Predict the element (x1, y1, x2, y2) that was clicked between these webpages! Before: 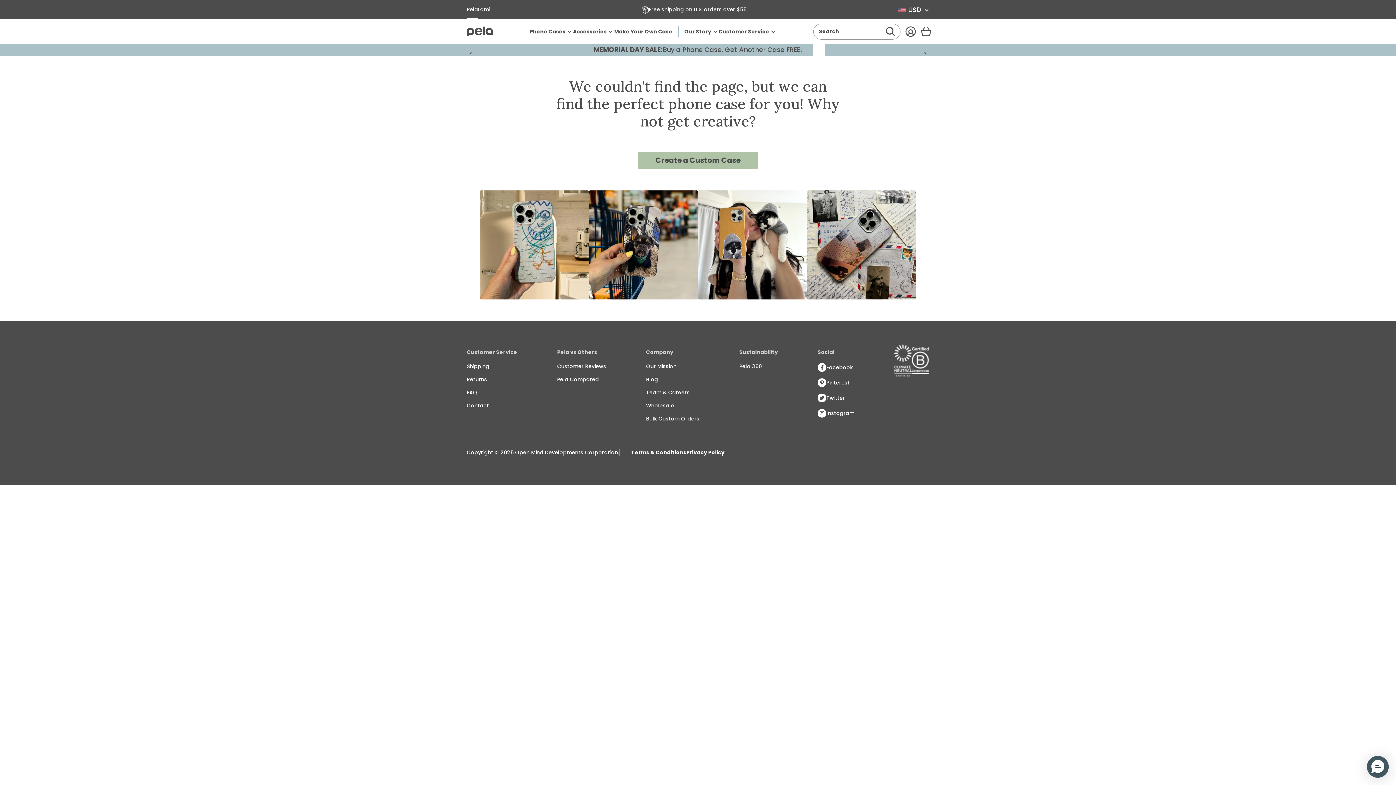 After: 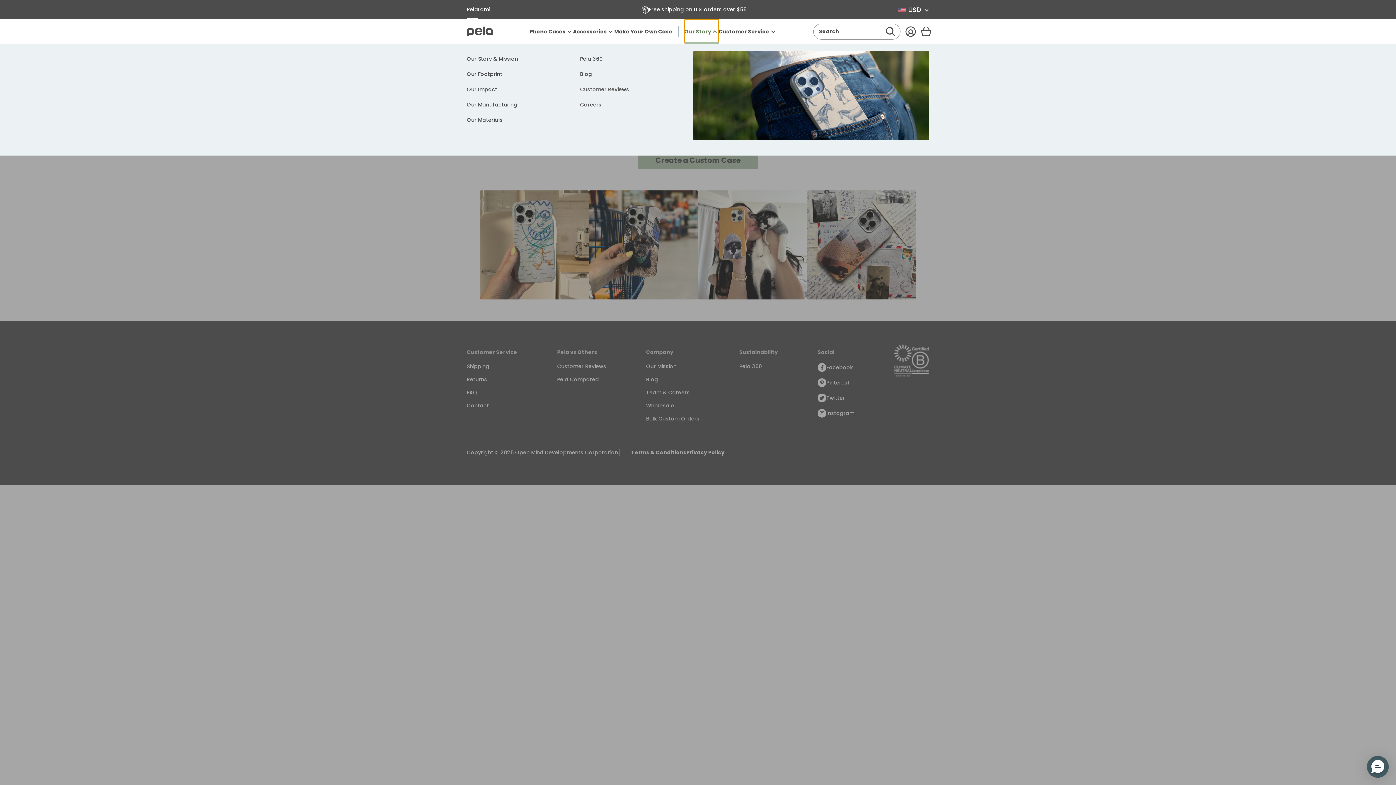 Action: label: Our Story bbox: (684, 19, 718, 43)